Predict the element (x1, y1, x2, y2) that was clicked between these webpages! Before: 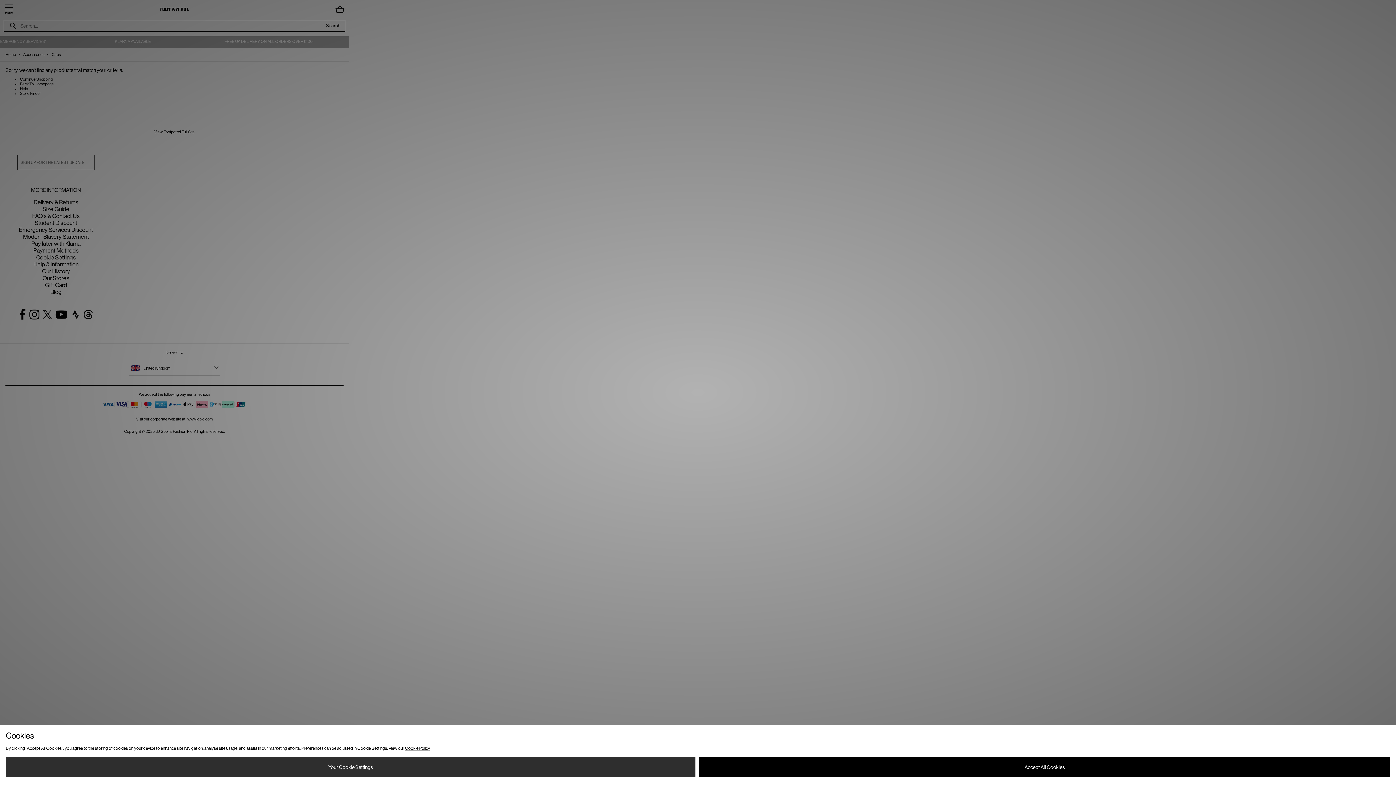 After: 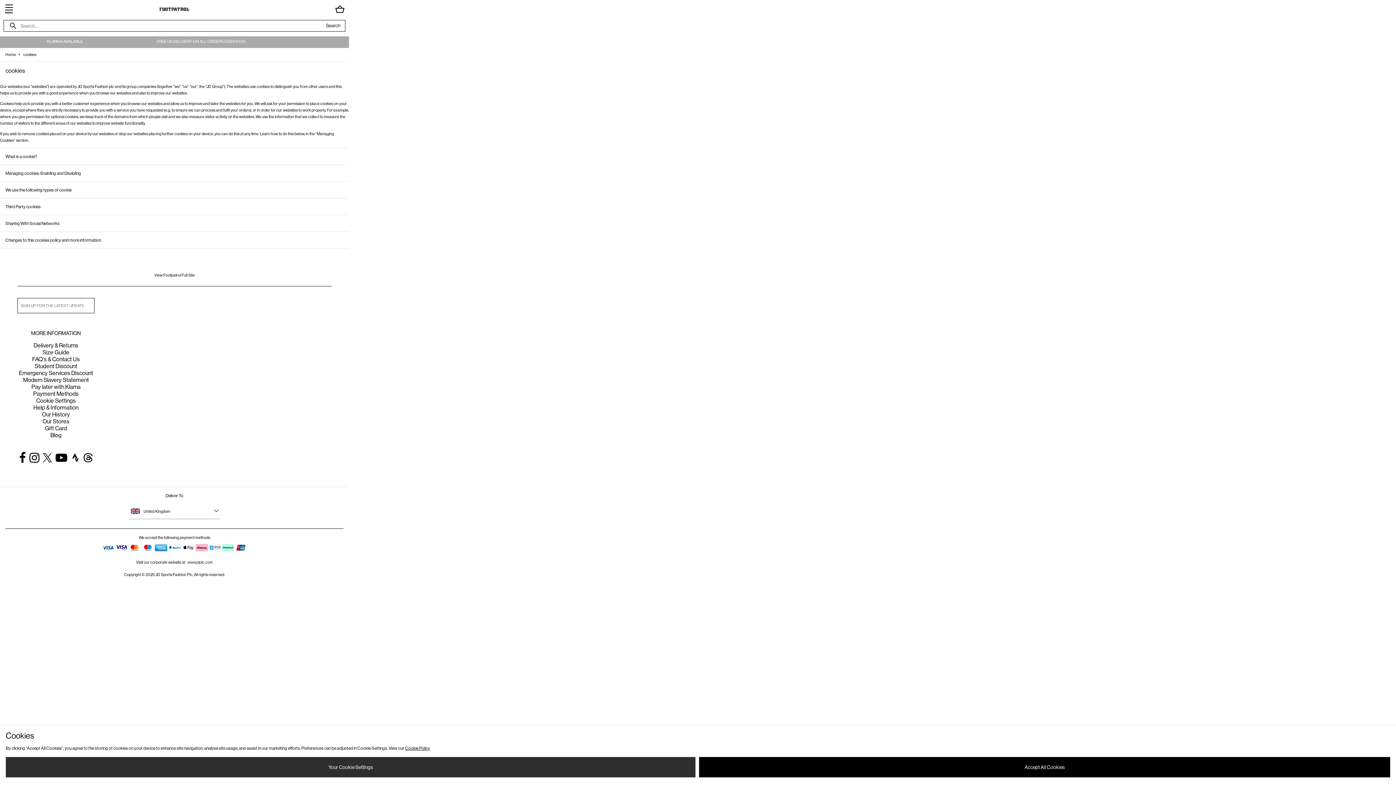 Action: bbox: (405, 746, 430, 751) label: Cookie Policy